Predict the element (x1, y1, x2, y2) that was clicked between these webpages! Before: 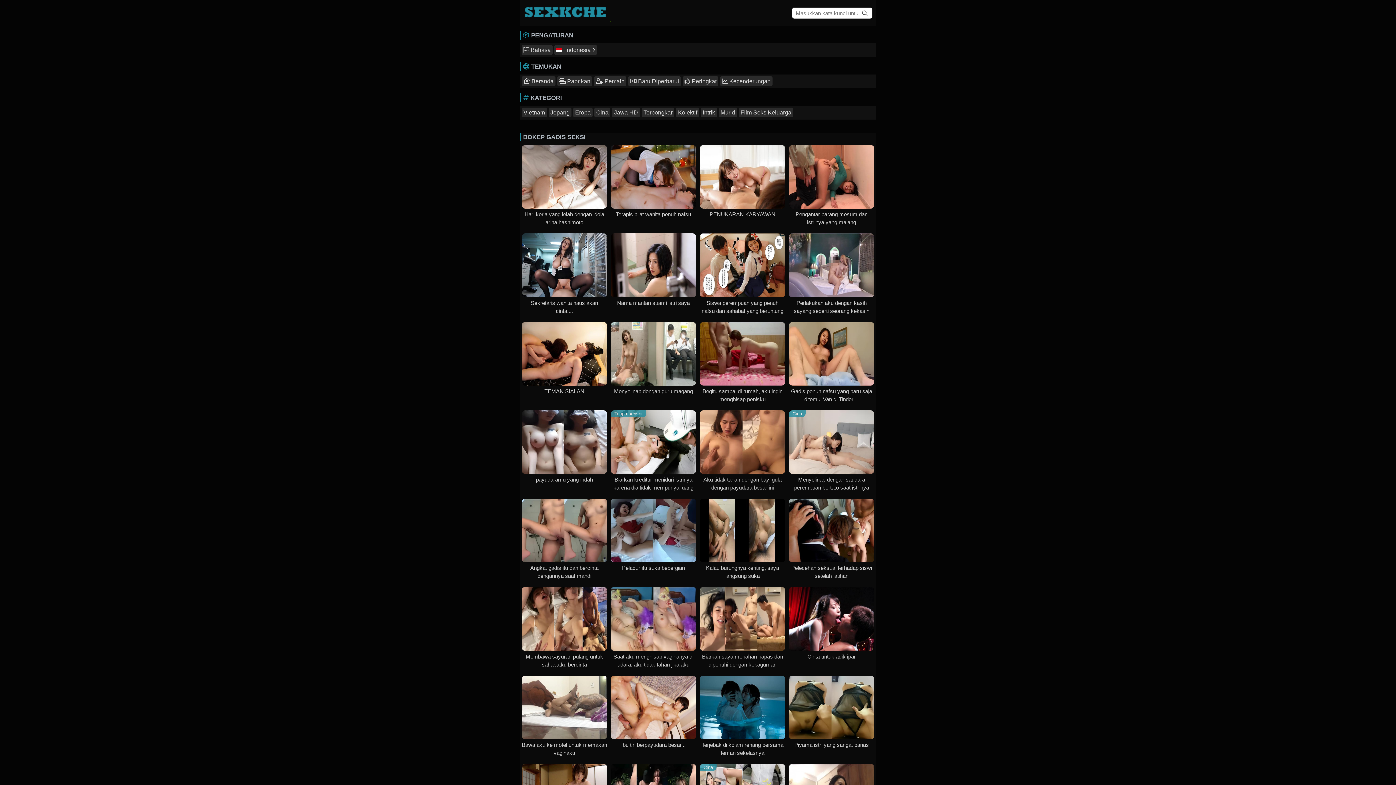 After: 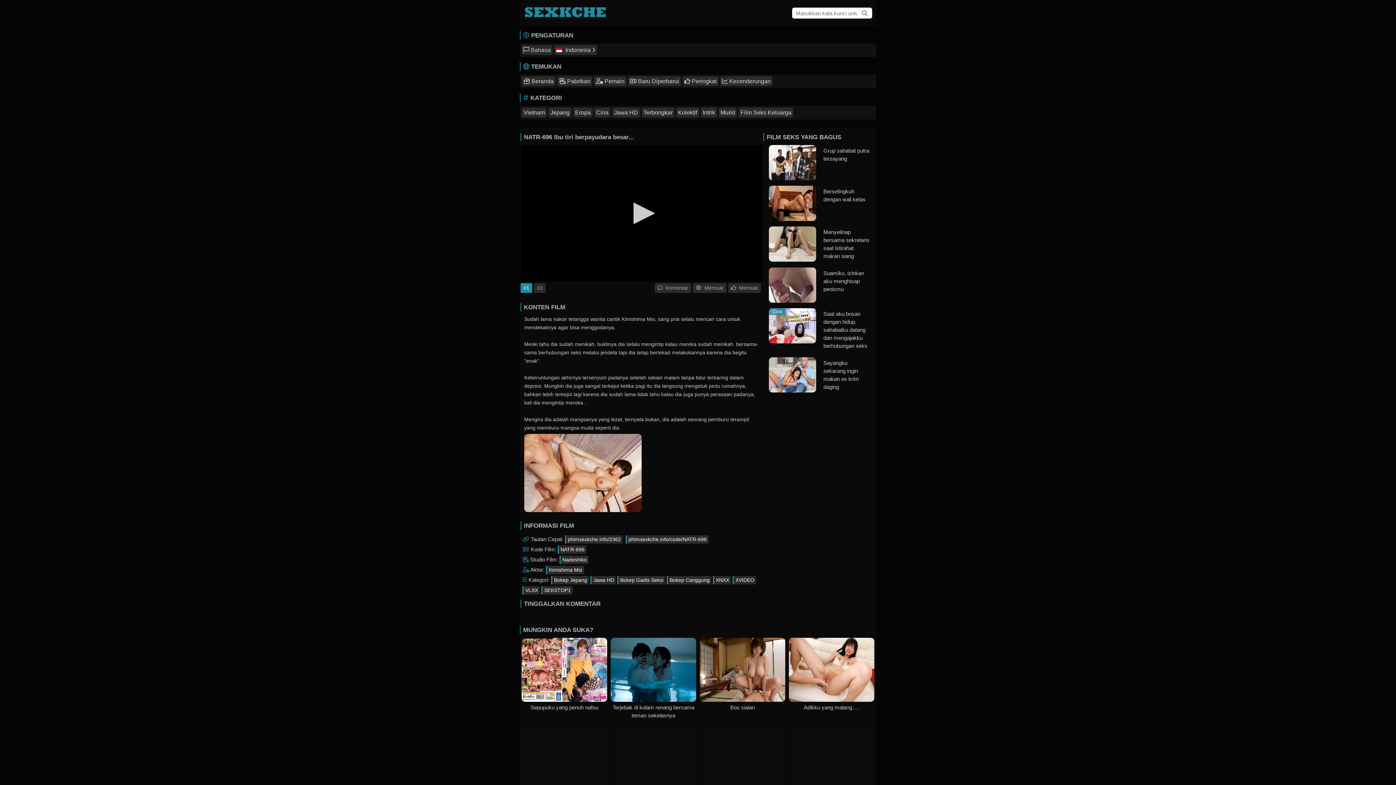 Action: label: Ibu tiri berpayudara besar... bbox: (610, 748, 696, 756)